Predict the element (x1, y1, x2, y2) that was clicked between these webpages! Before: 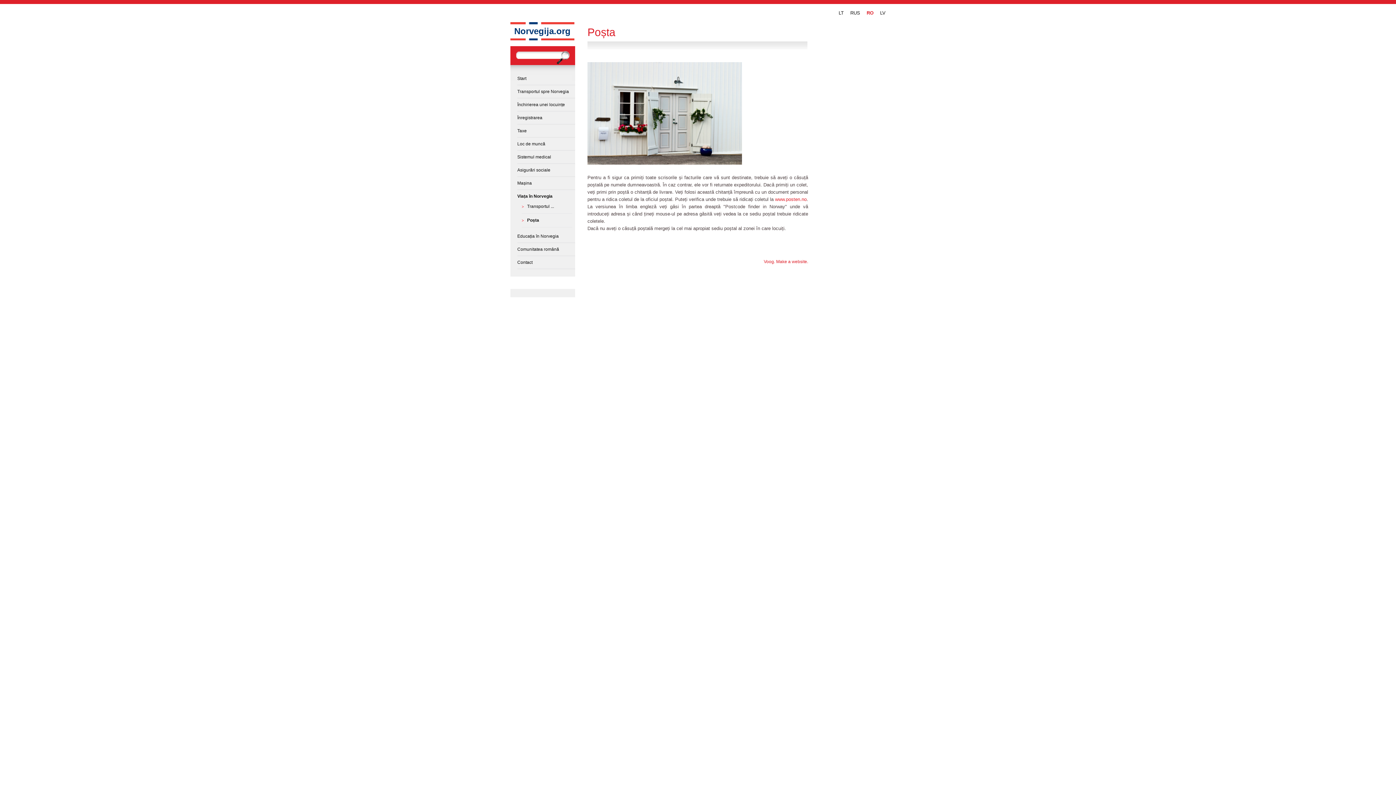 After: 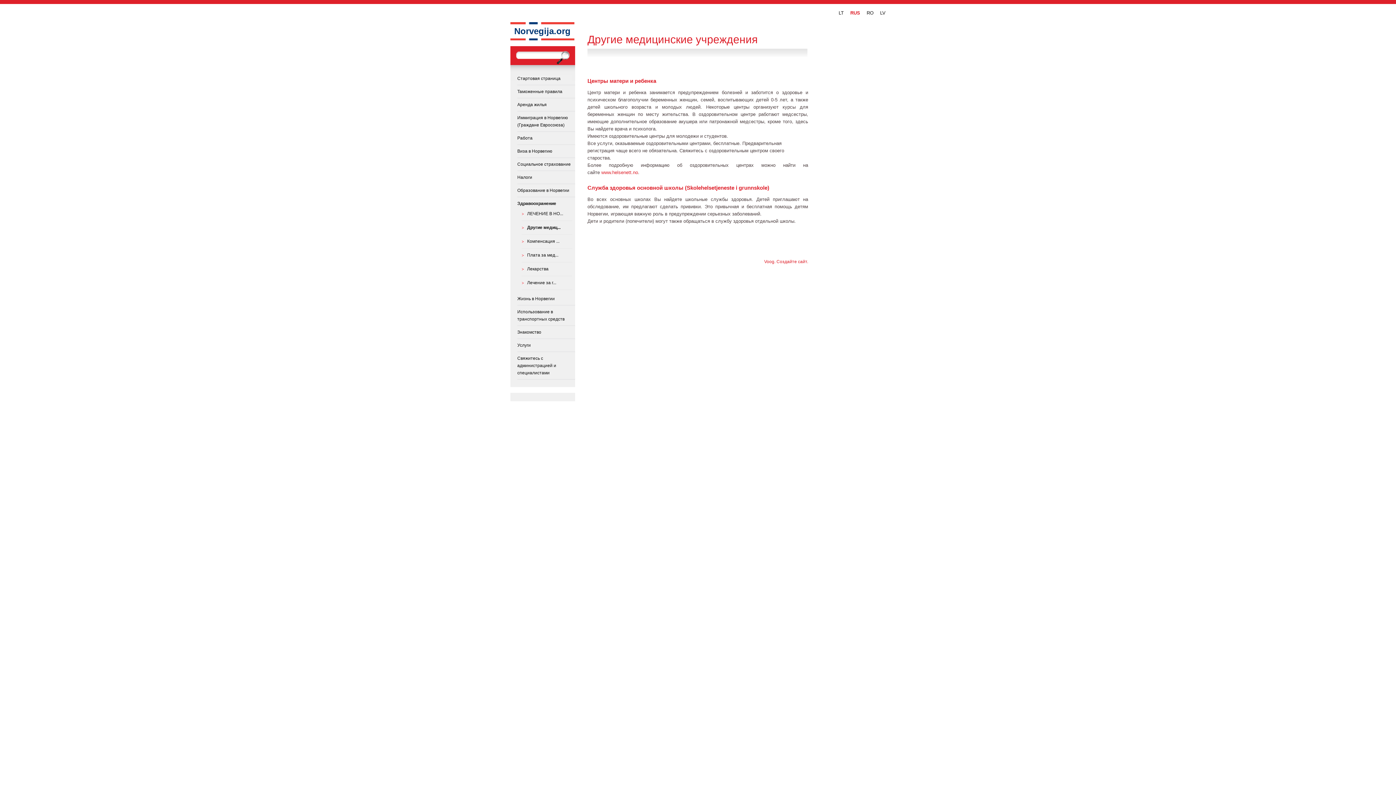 Action: bbox: (850, 10, 860, 15) label: RUS